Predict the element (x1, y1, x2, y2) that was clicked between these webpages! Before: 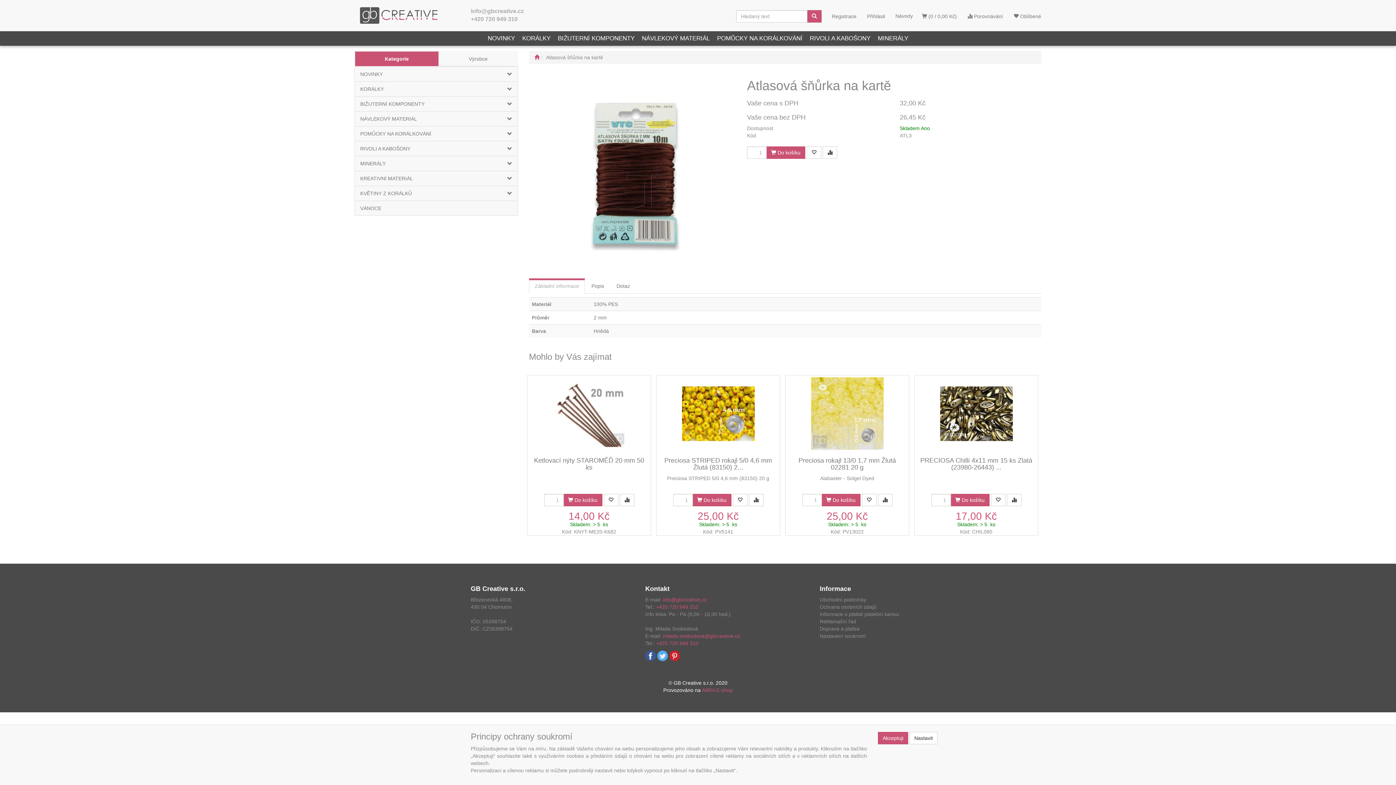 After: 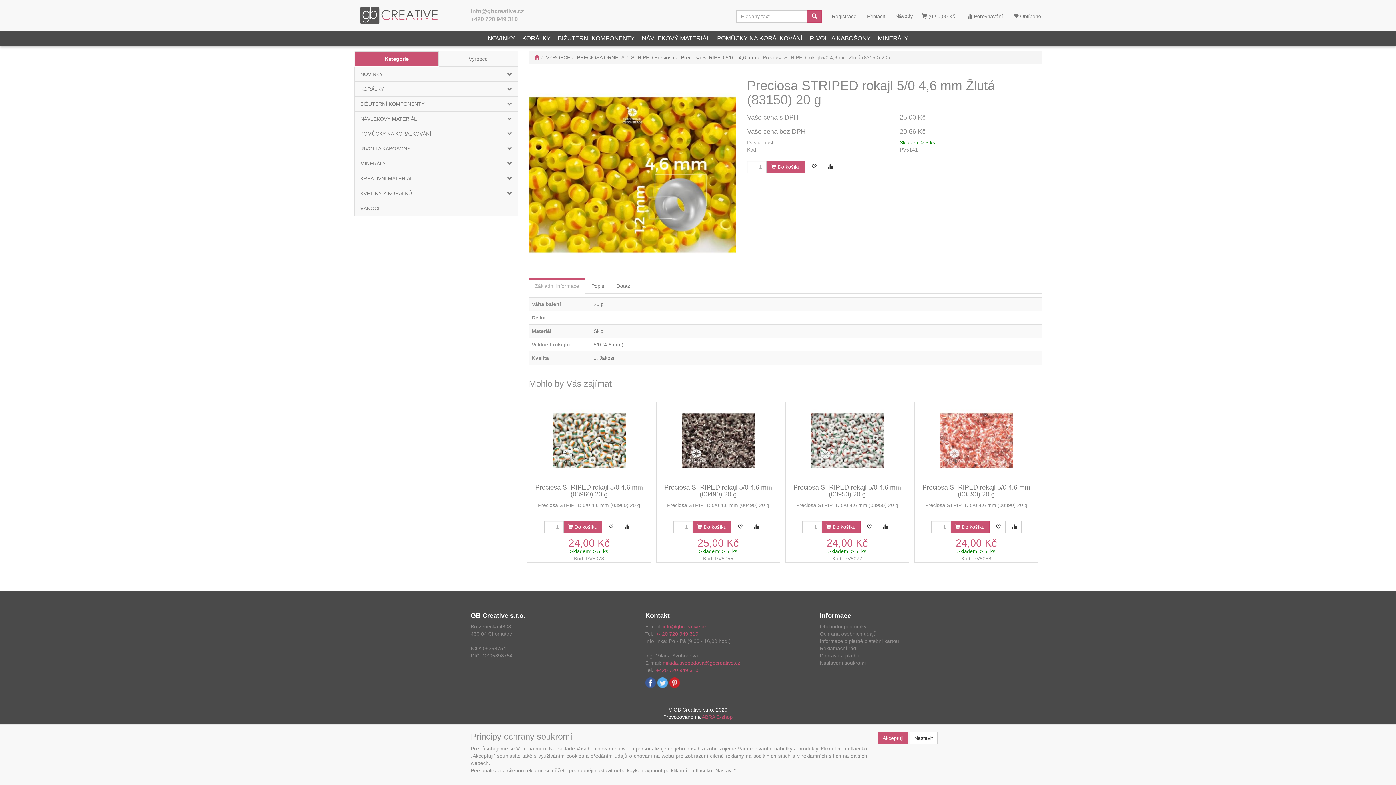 Action: bbox: (660, 457, 776, 471) label: Preciosa STRIPED rokajl 5/0 4,6 mm Žlutá (83150) 2...